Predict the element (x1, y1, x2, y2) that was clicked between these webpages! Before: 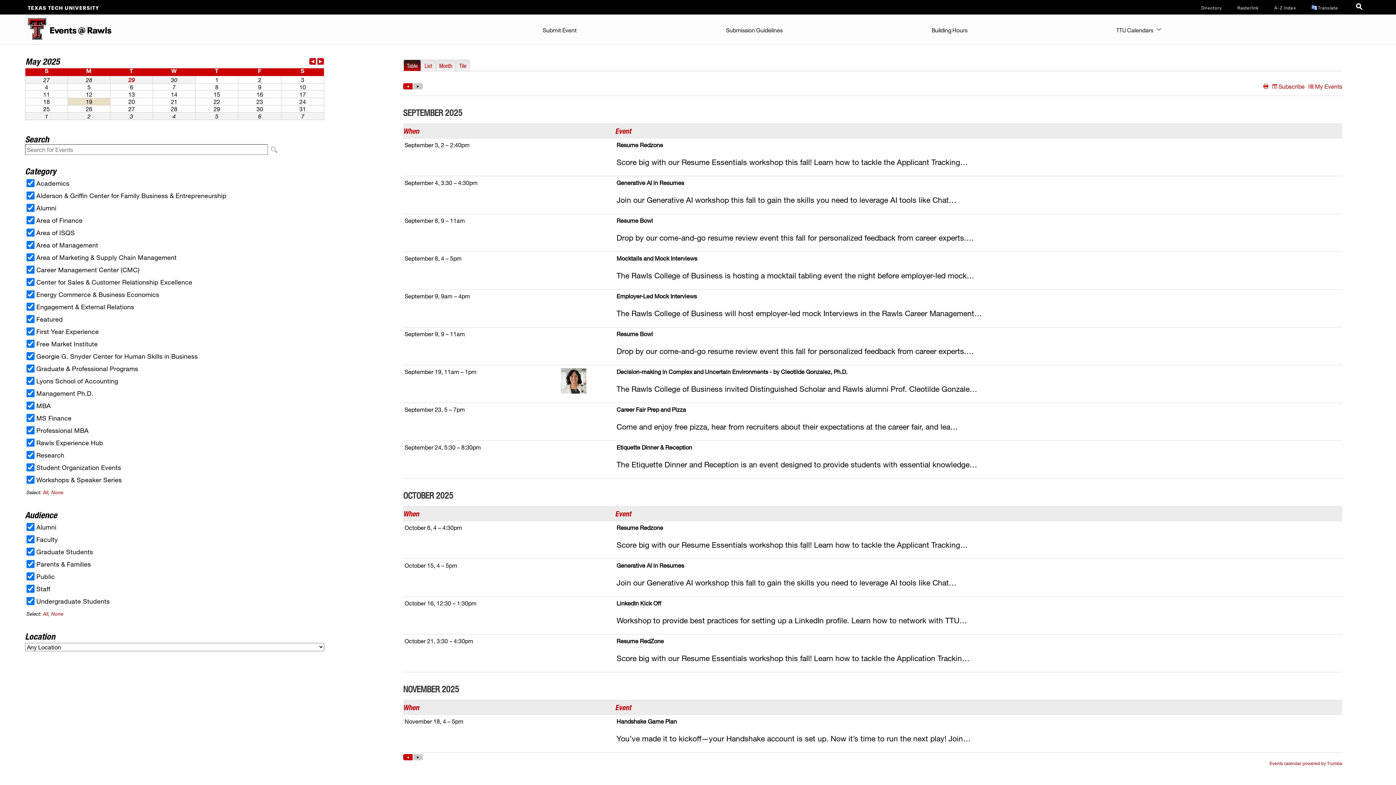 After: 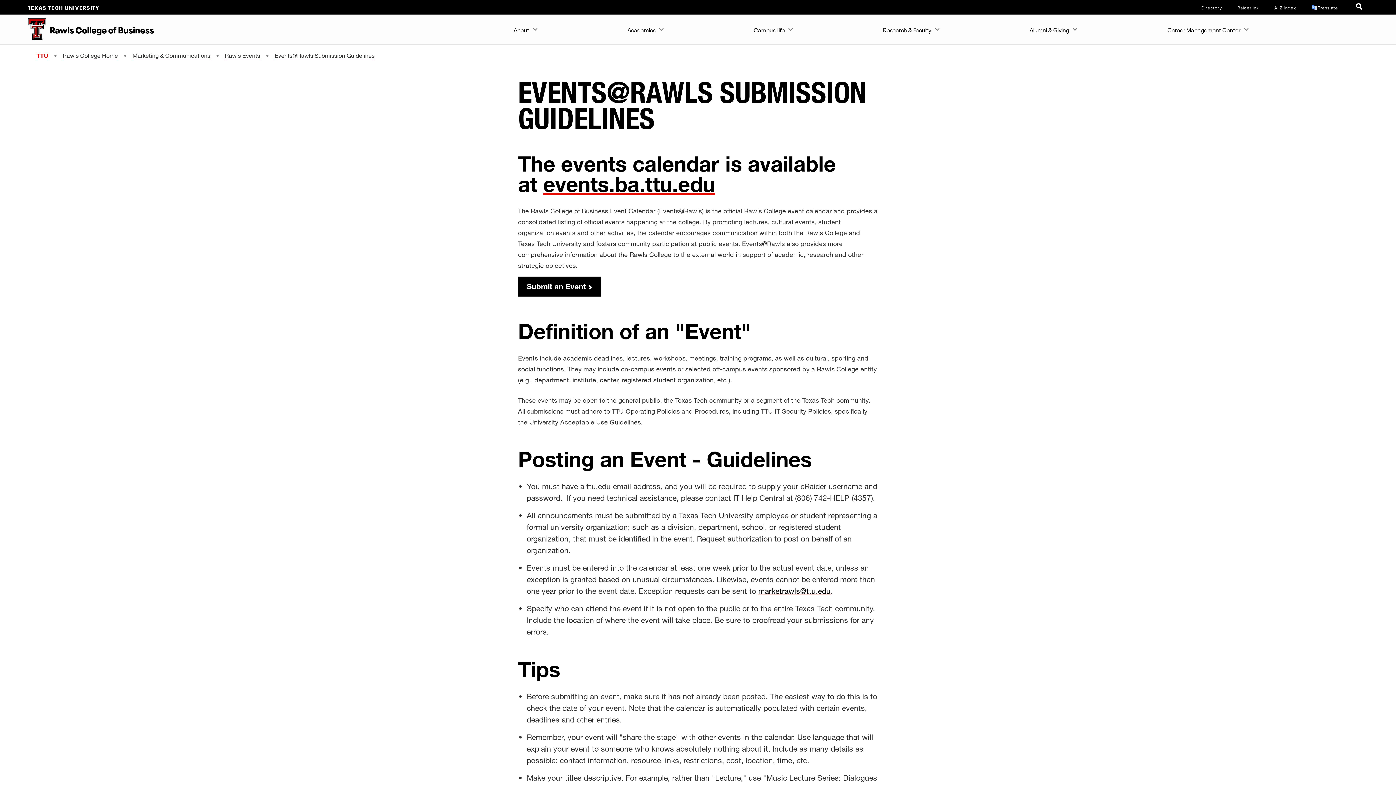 Action: label: Submission Guidelines bbox: (722, 14, 786, 43)